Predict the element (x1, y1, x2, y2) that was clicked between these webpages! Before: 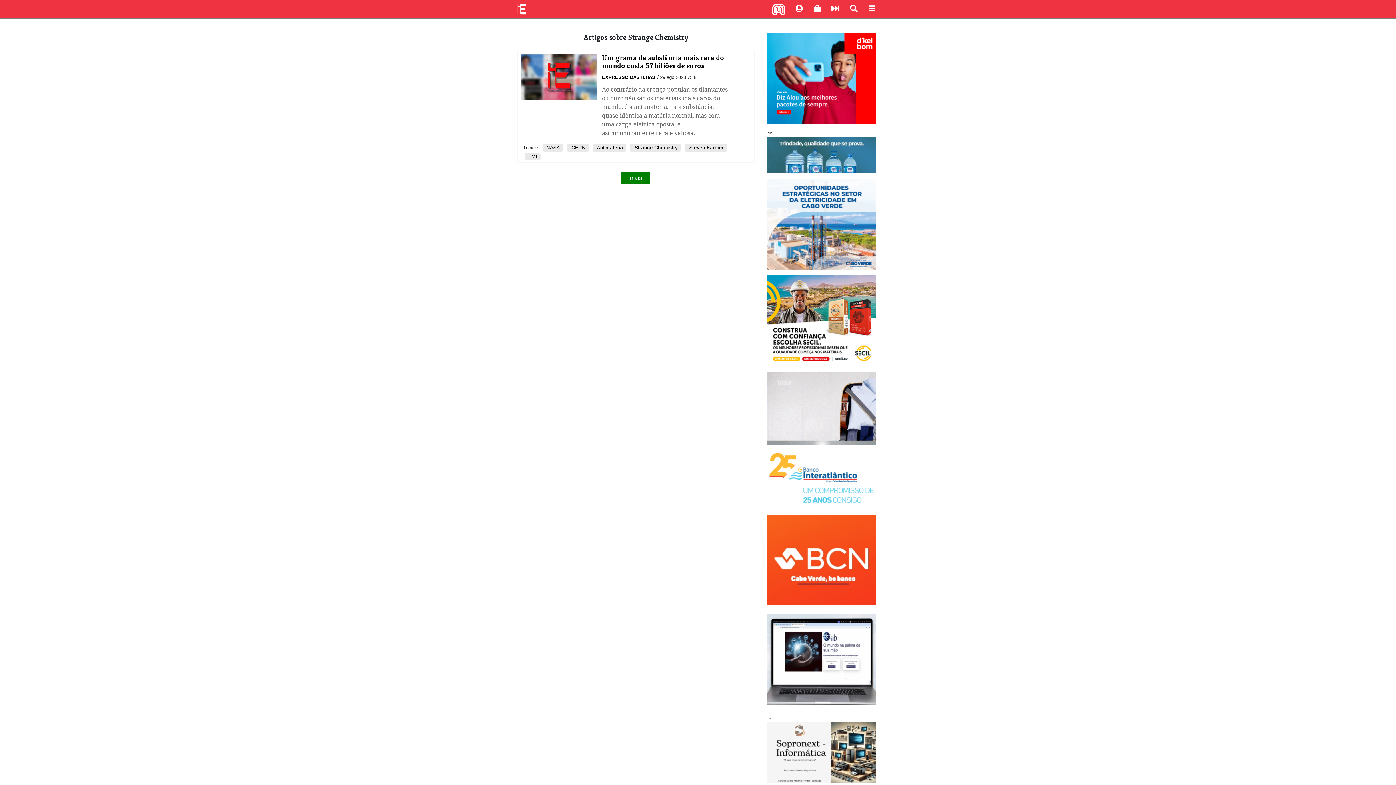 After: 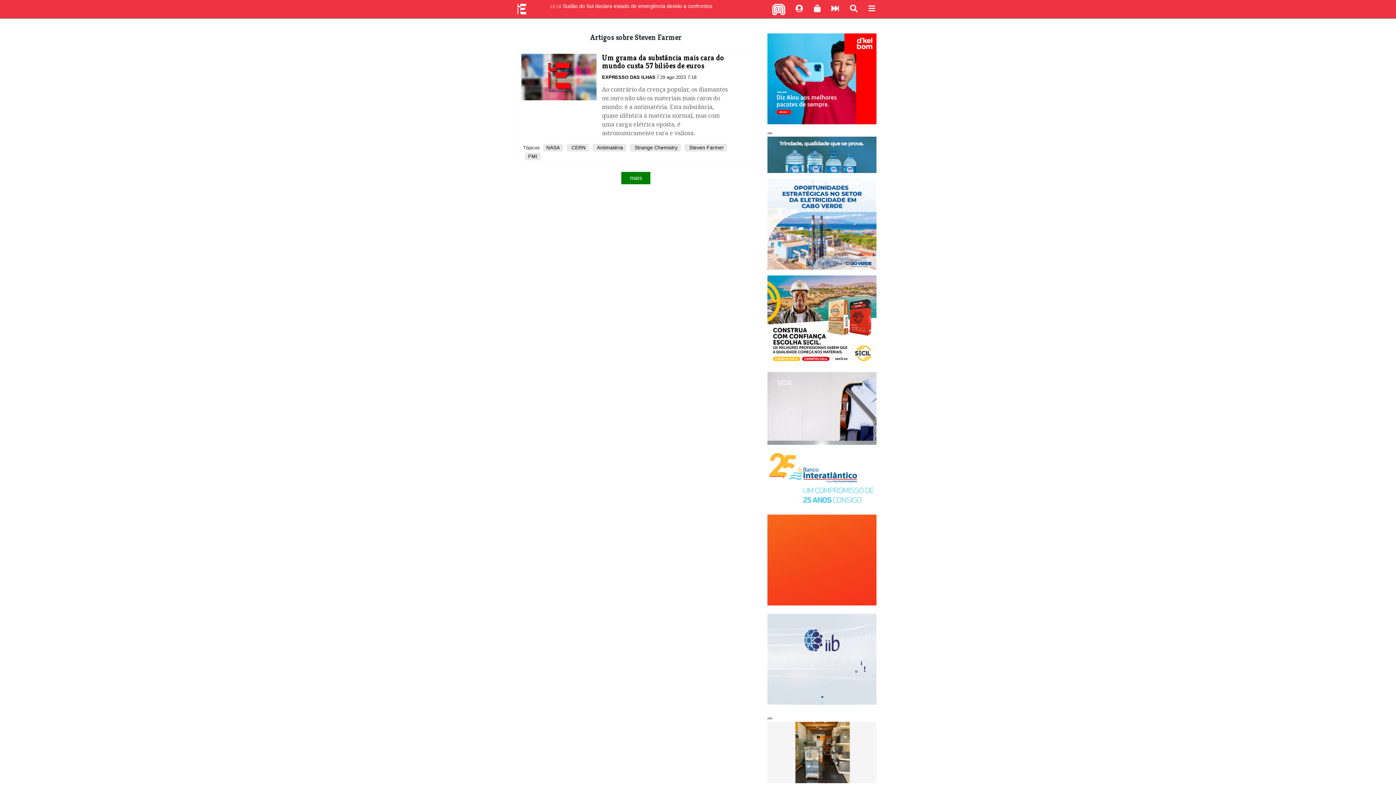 Action: label:  Steven Farmer bbox: (688, 145, 724, 150)